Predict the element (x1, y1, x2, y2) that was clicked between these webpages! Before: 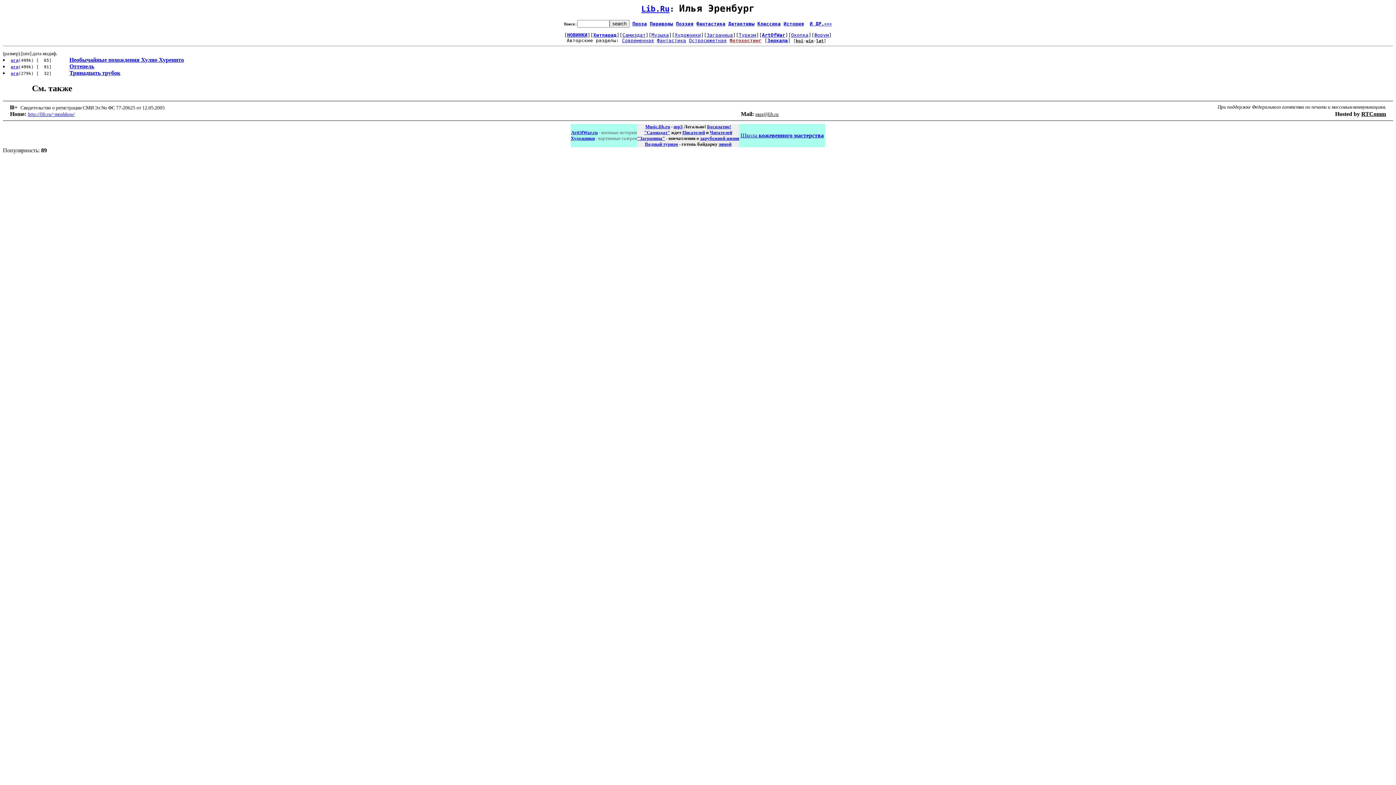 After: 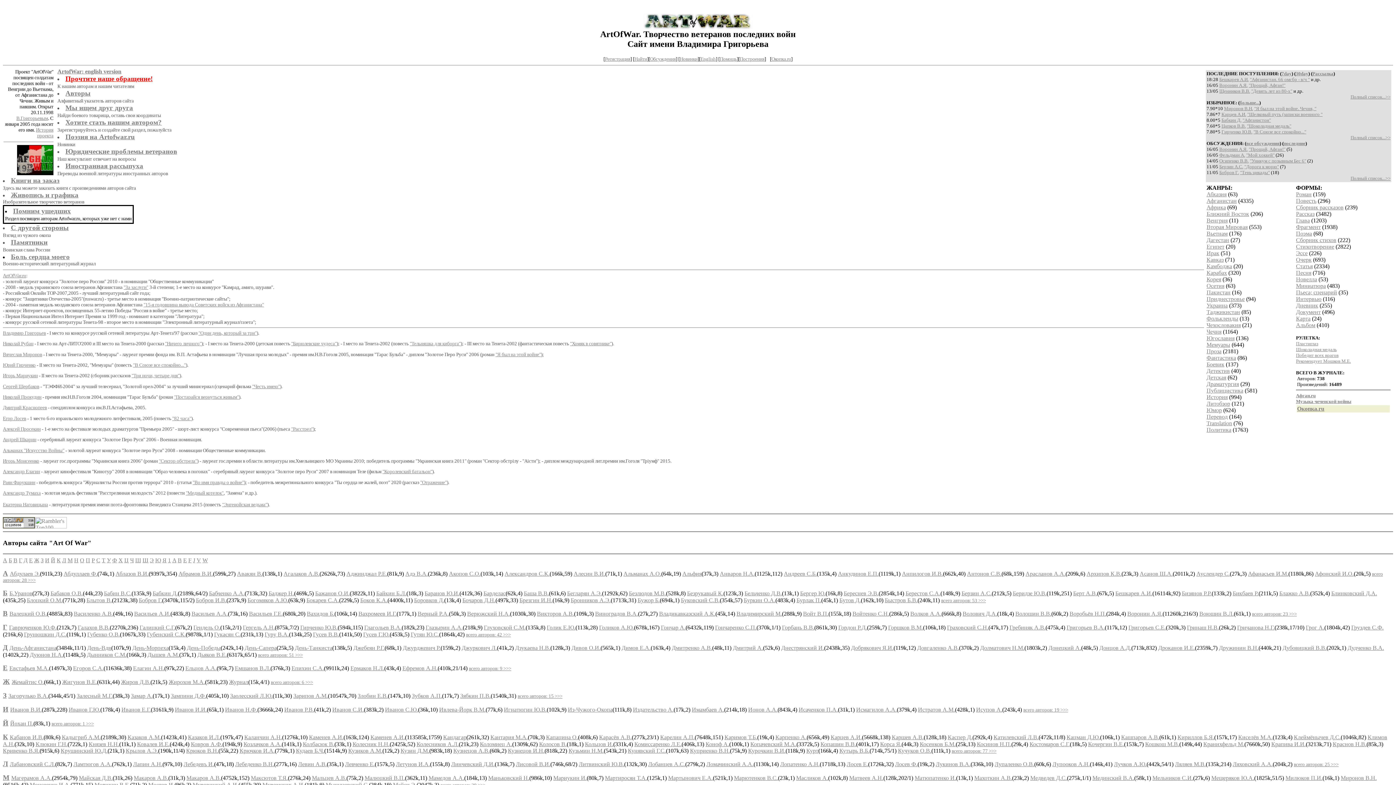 Action: bbox: (762, 32, 785, 37) label: ArtOfWar